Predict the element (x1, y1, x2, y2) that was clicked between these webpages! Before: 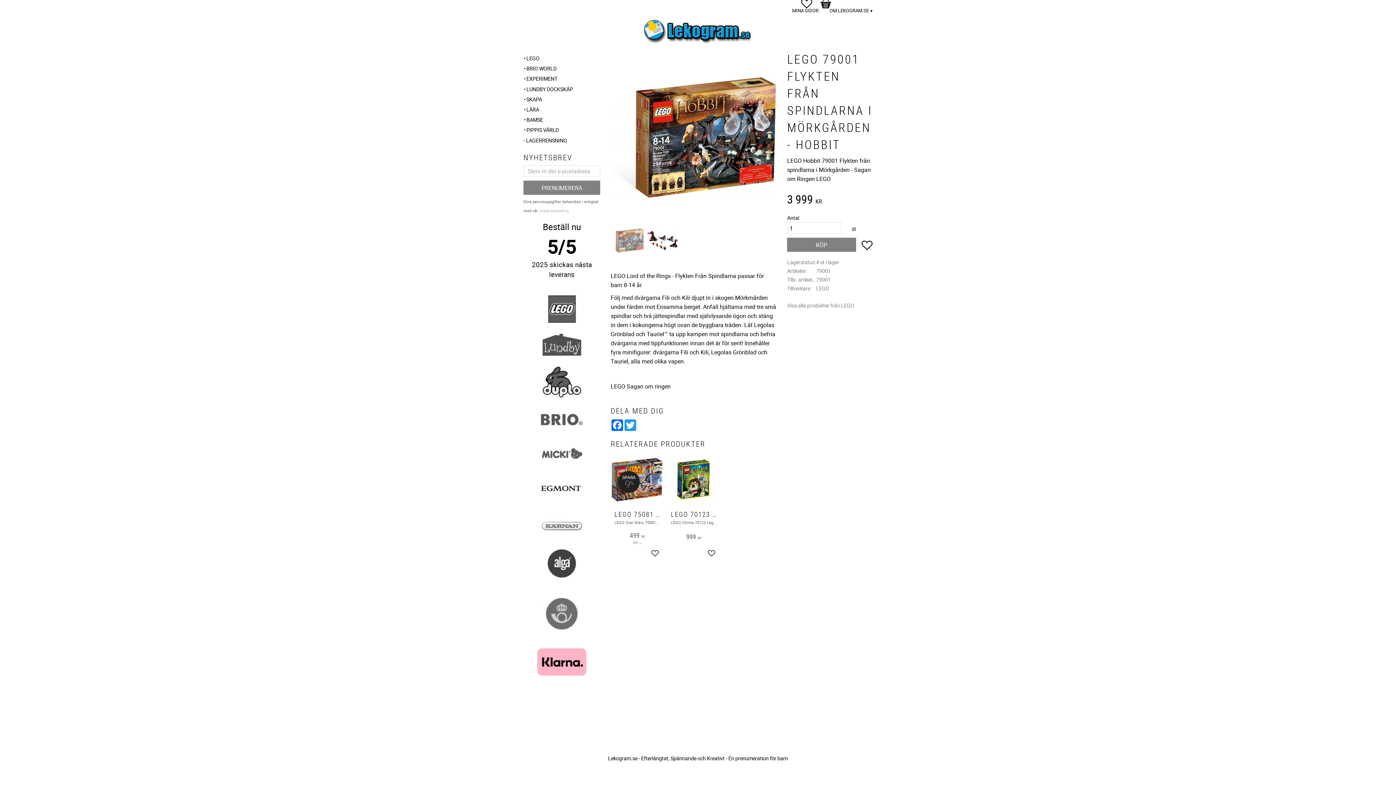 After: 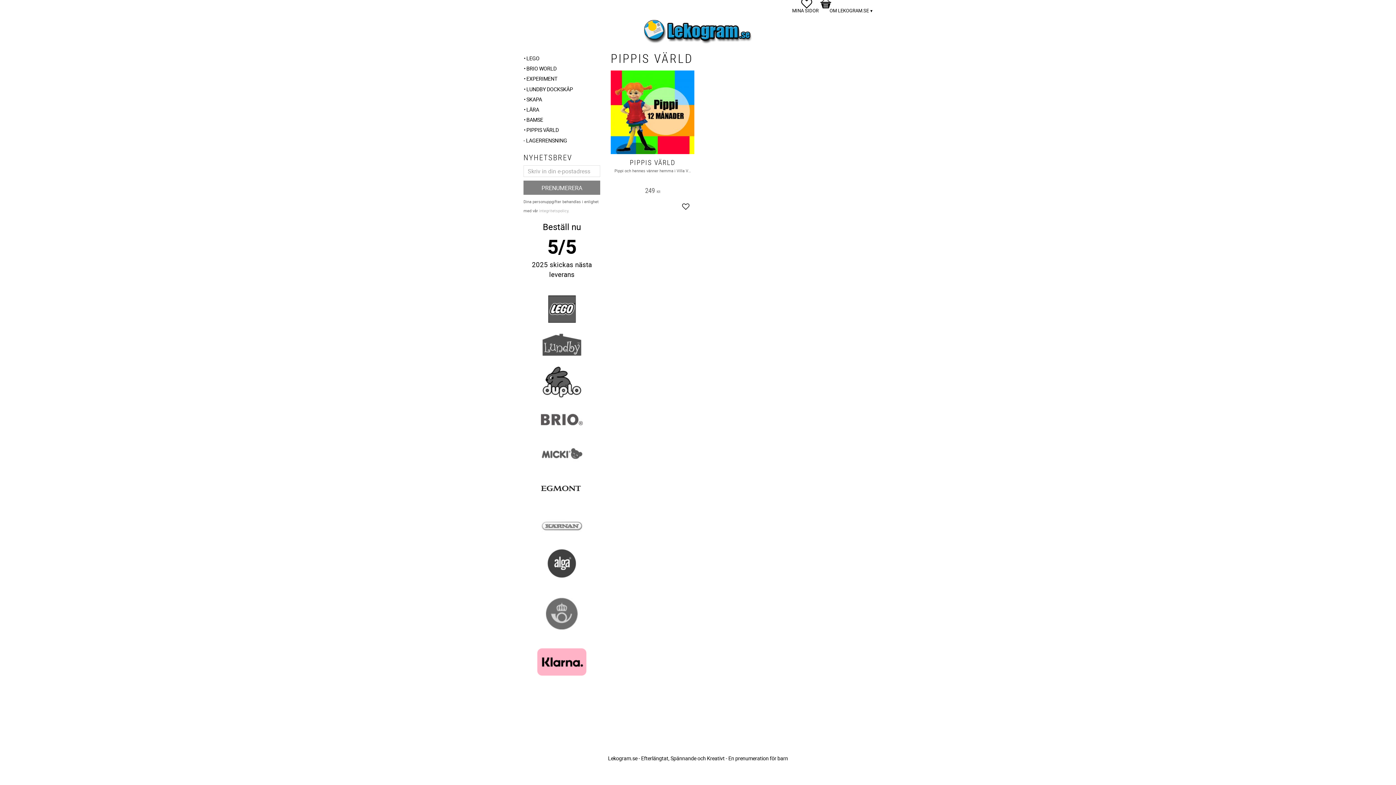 Action: label: PIPPIS VÄRLD bbox: (523, 125, 600, 134)